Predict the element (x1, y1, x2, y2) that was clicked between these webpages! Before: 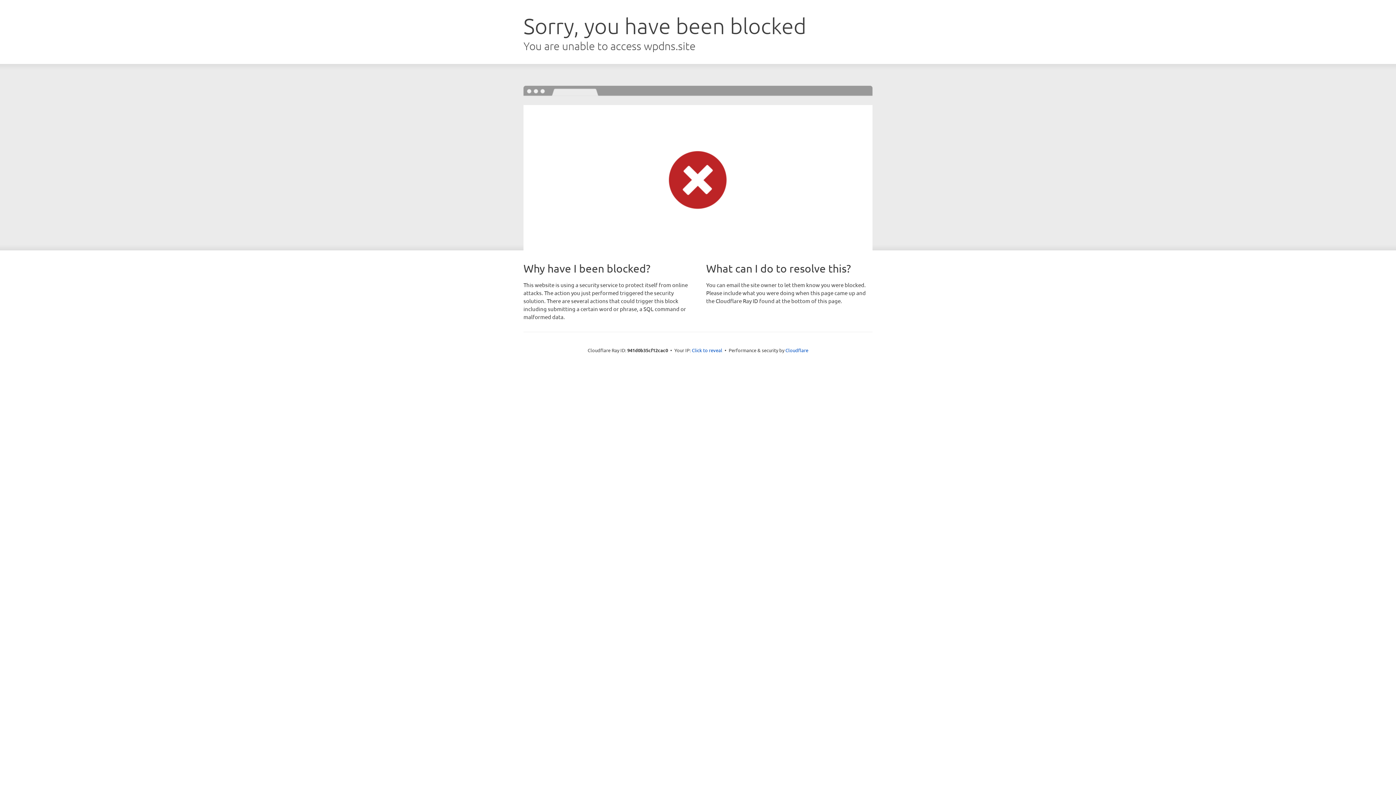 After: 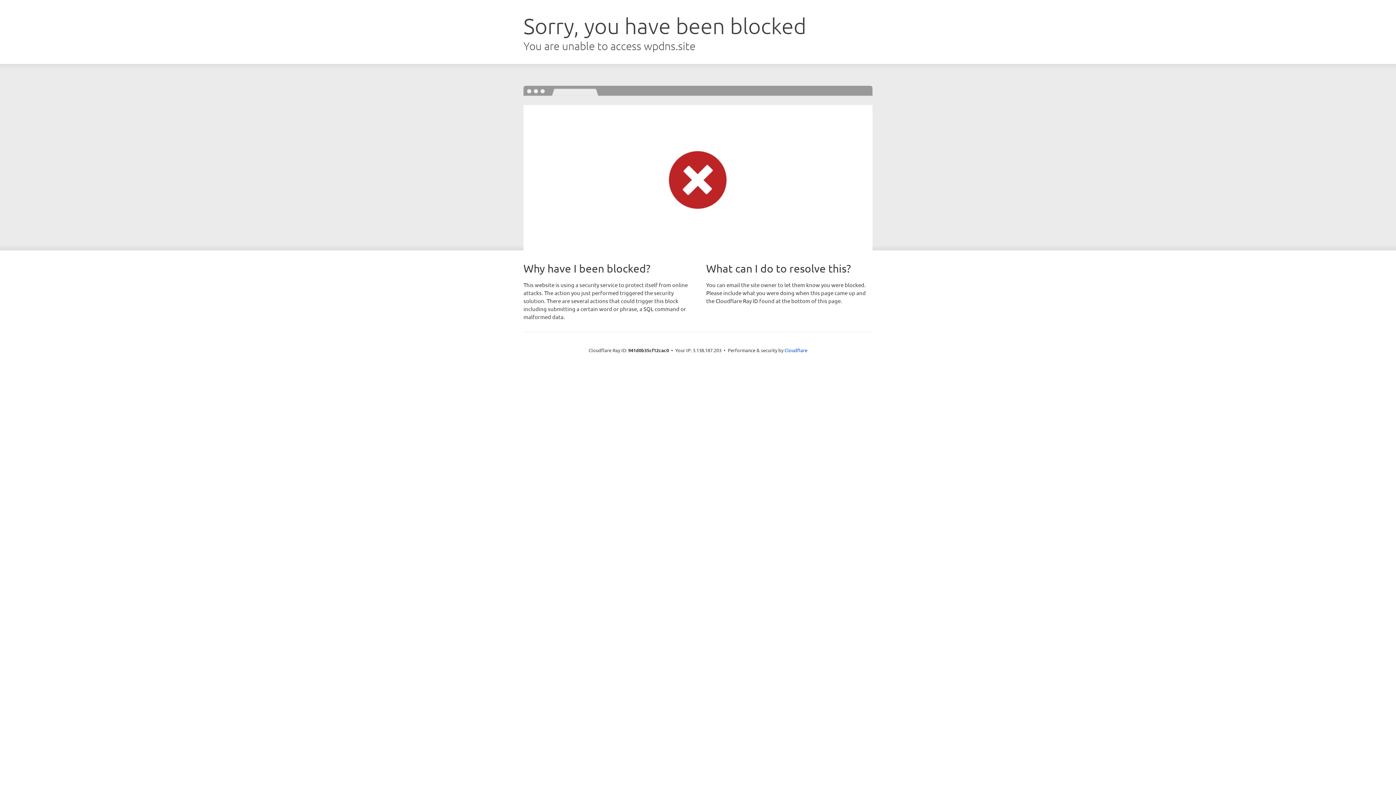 Action: bbox: (692, 346, 722, 353) label: Click to reveal